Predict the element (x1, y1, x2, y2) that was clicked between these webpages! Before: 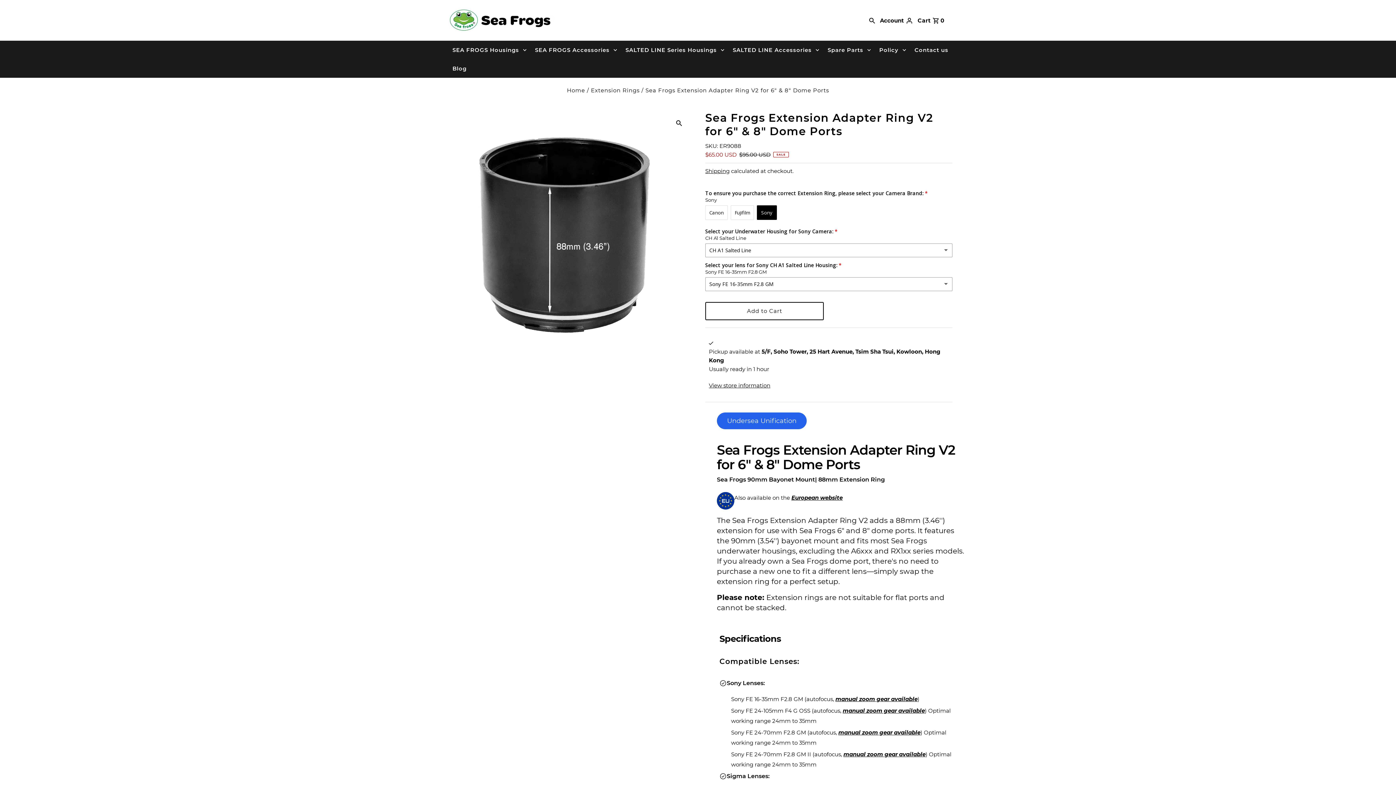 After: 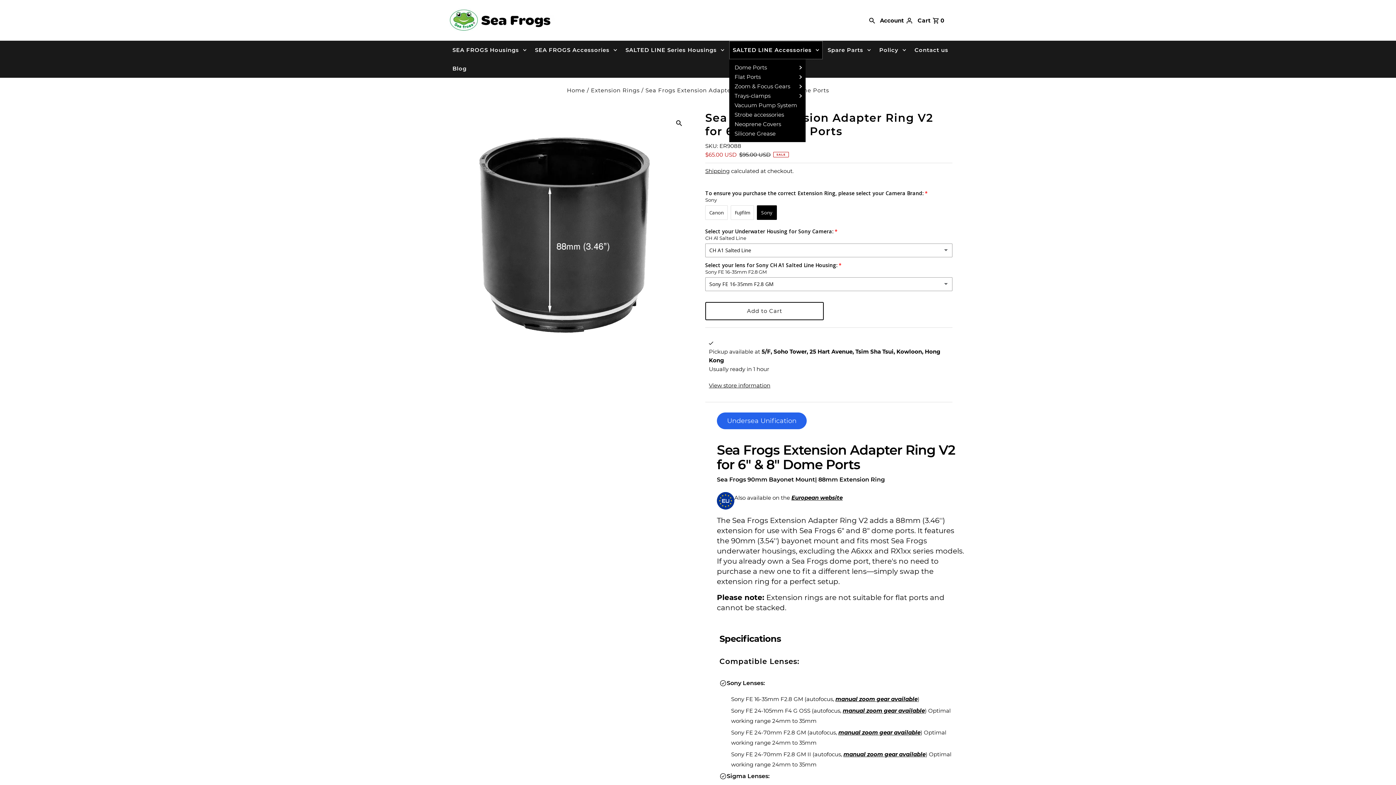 Action: label: SALTED LINE Accessories bbox: (729, 41, 822, 59)